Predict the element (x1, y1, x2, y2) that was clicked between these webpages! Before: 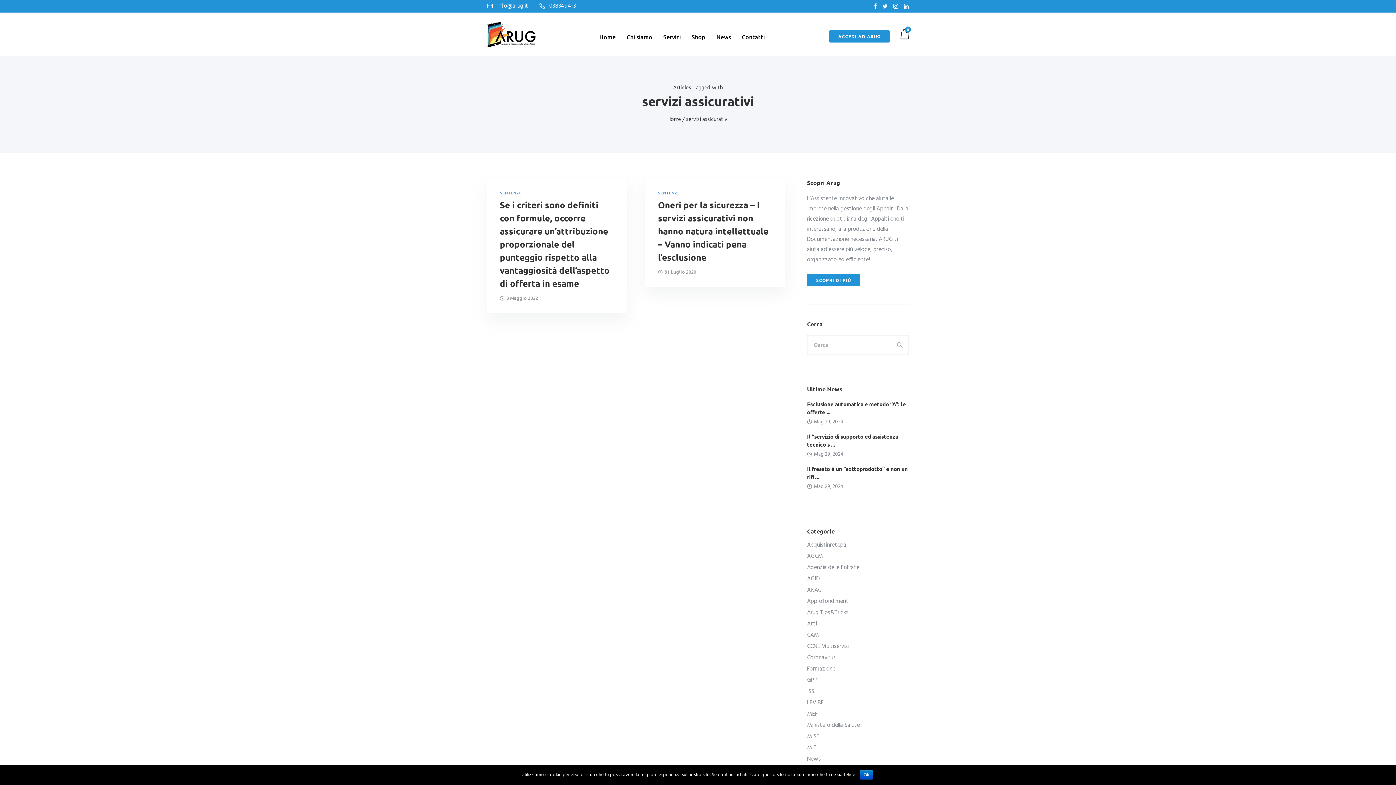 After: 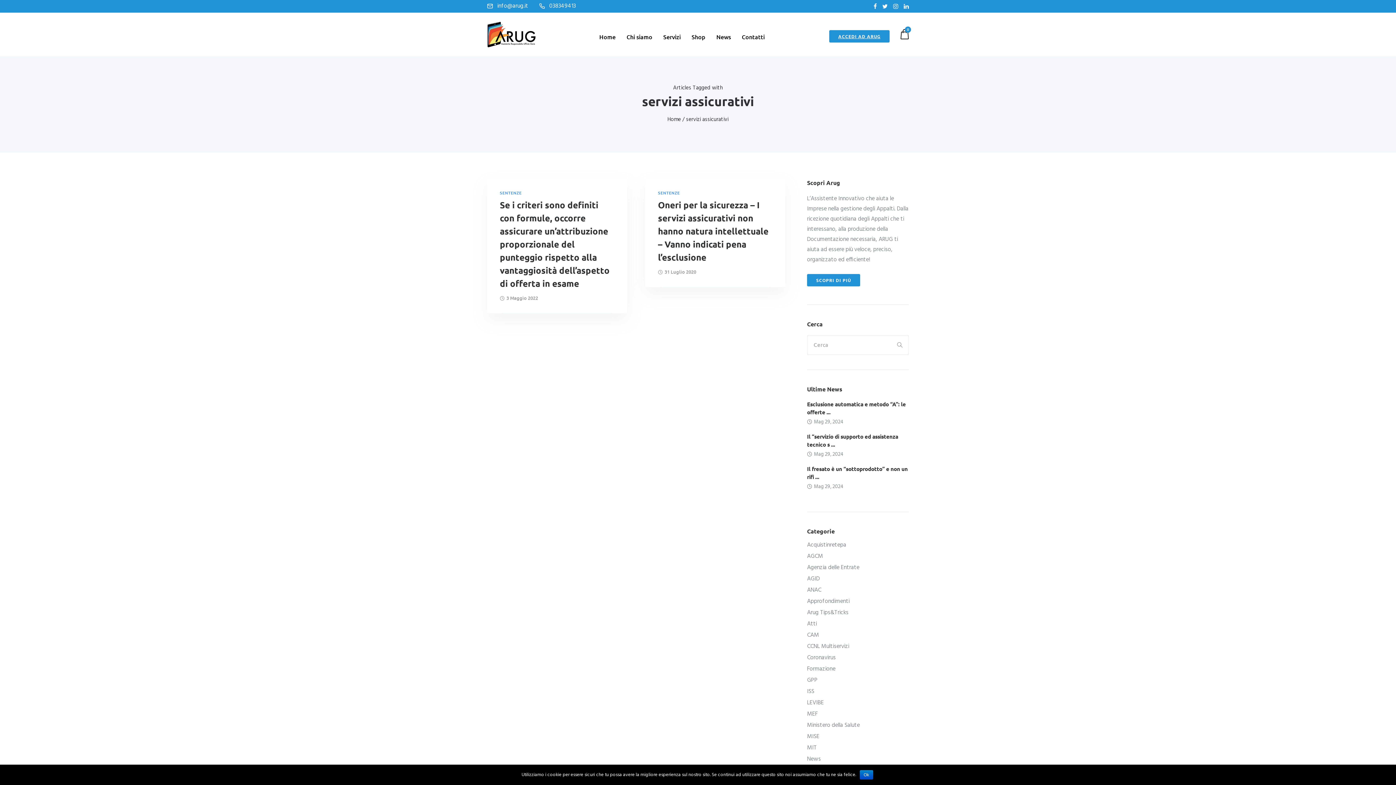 Action: bbox: (829, 30, 889, 42) label: ACCEDI AD ARUG